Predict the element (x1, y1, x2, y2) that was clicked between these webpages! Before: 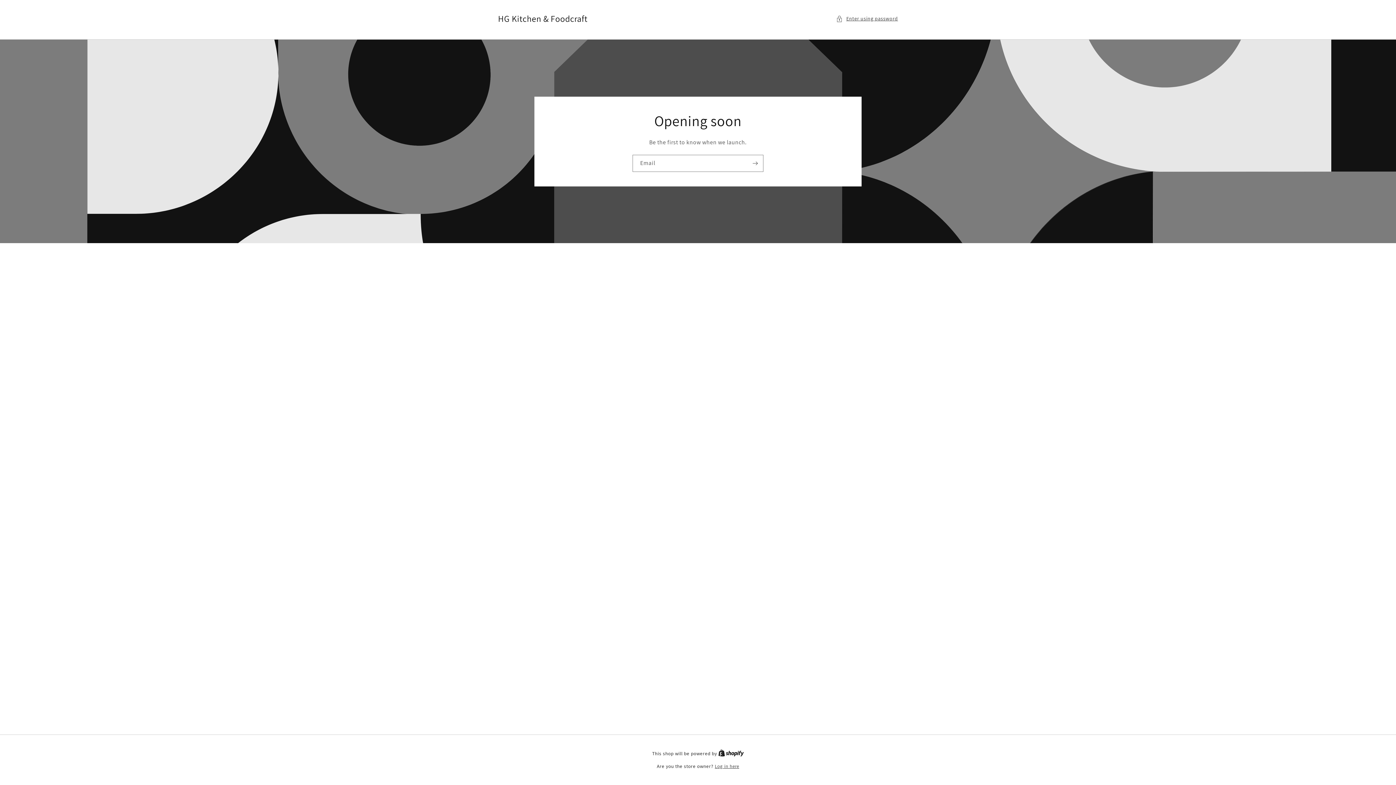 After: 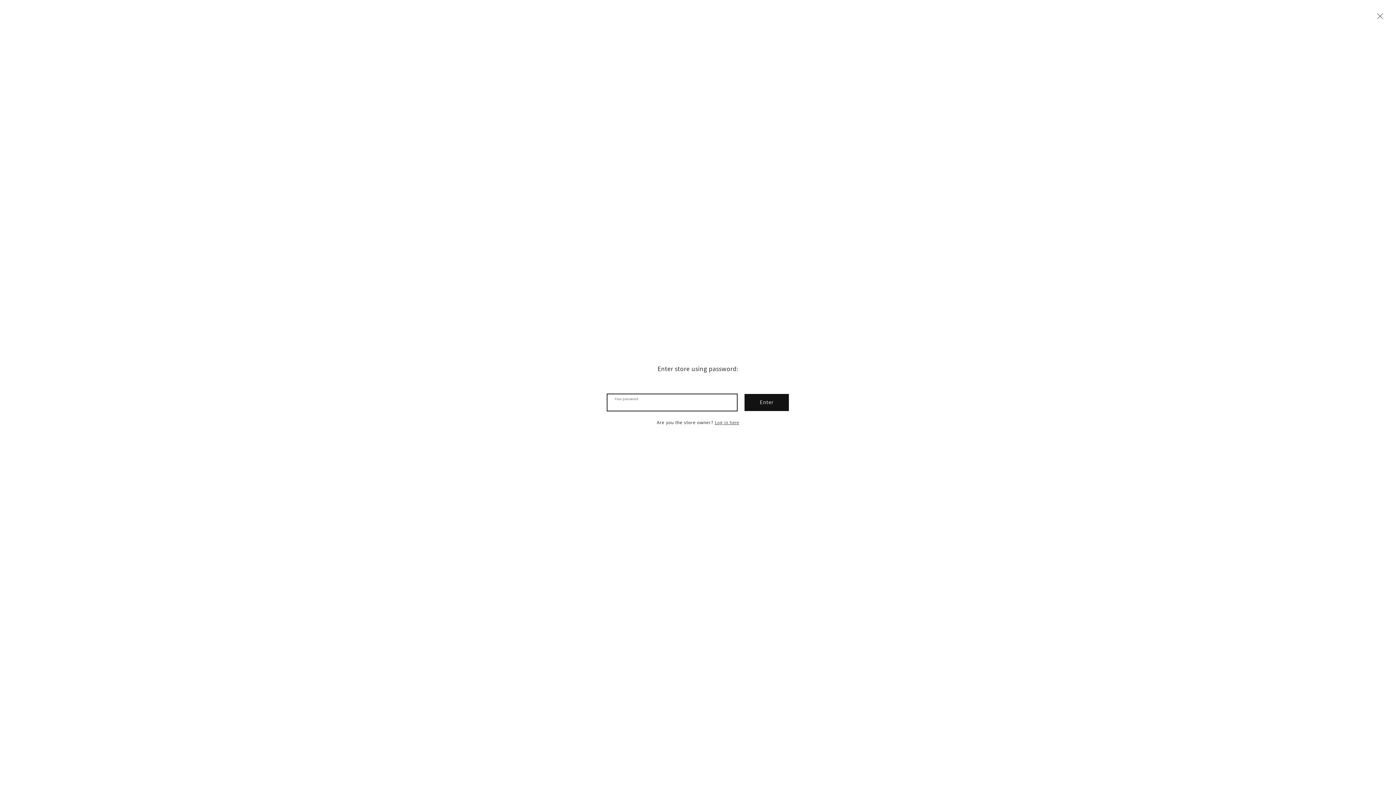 Action: bbox: (836, 14, 898, 23) label: Enter using password